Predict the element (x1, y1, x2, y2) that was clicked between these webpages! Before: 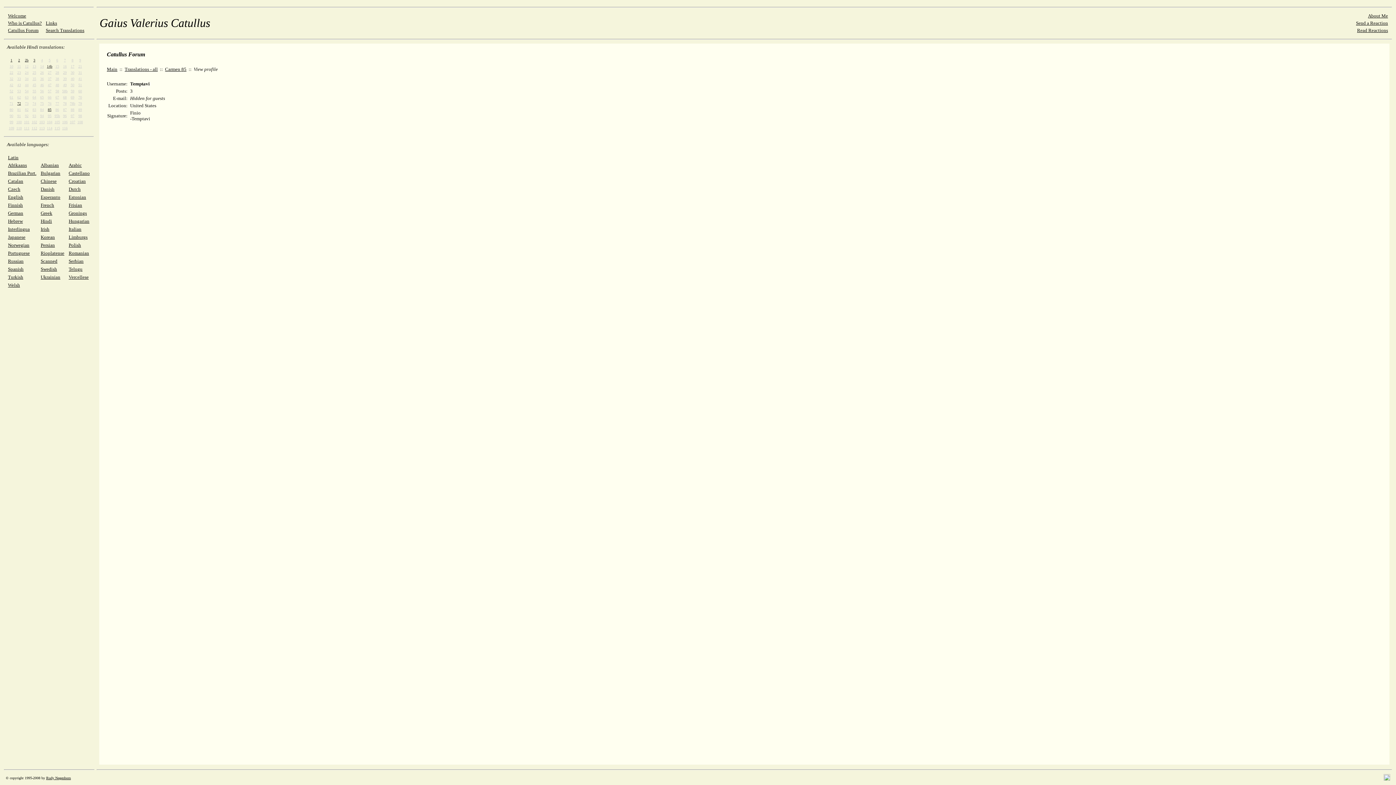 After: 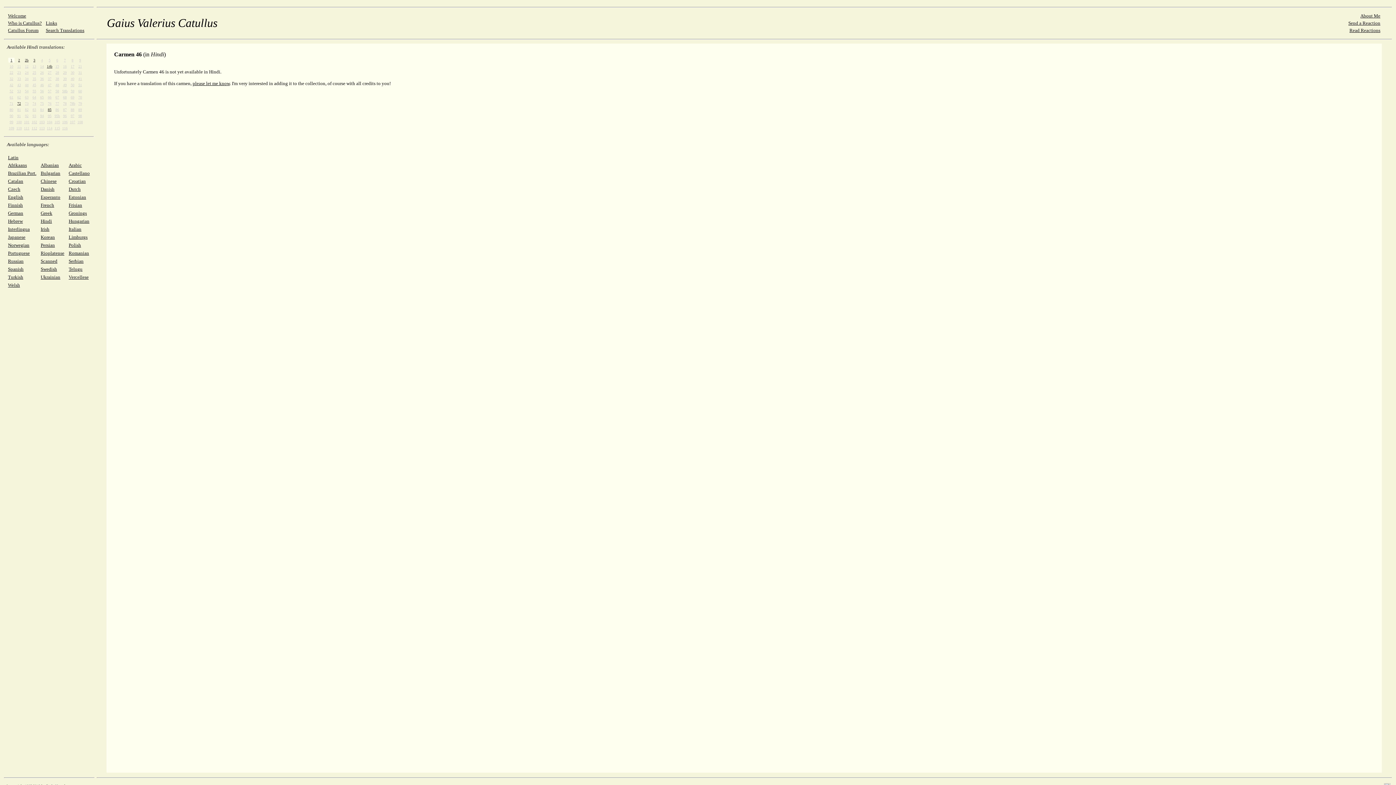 Action: label: 46 bbox: (40, 81, 43, 87)